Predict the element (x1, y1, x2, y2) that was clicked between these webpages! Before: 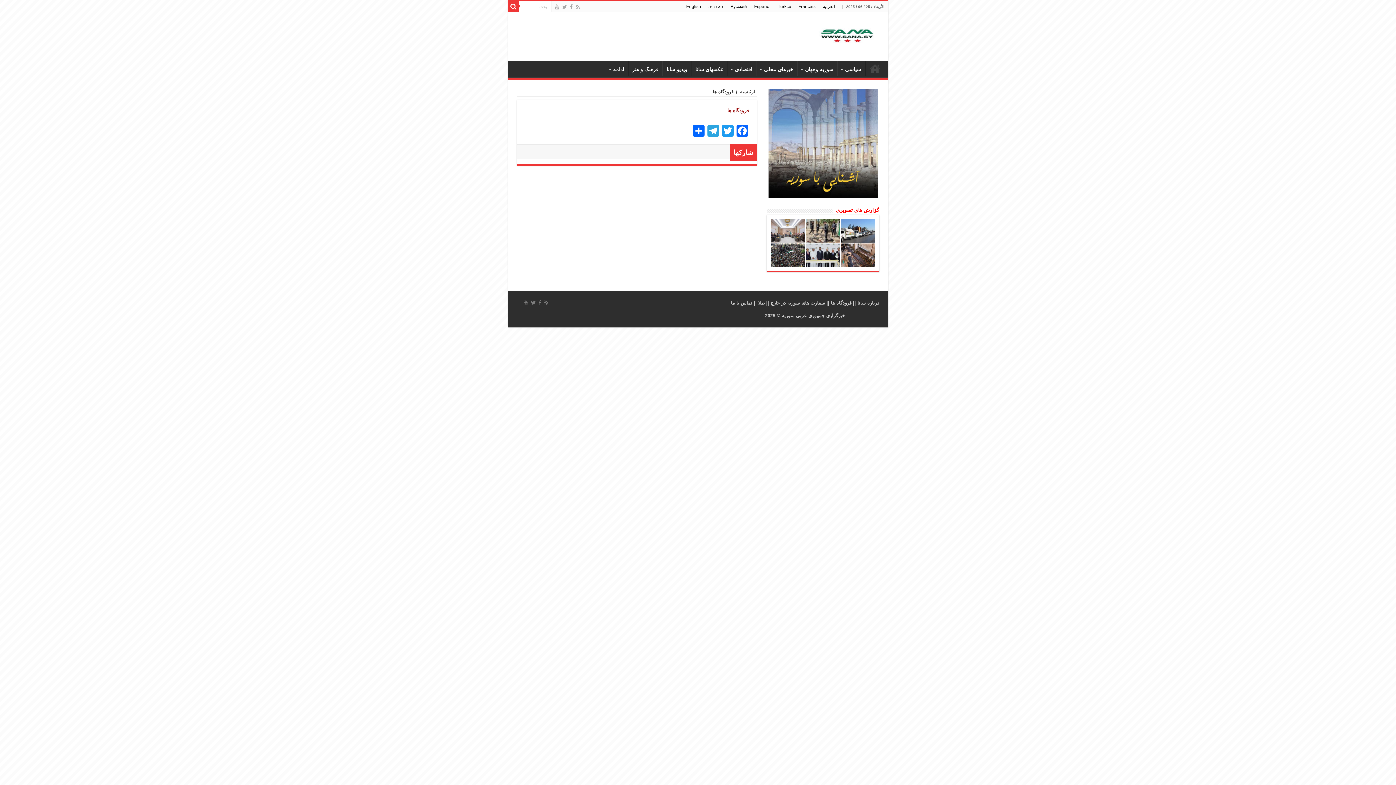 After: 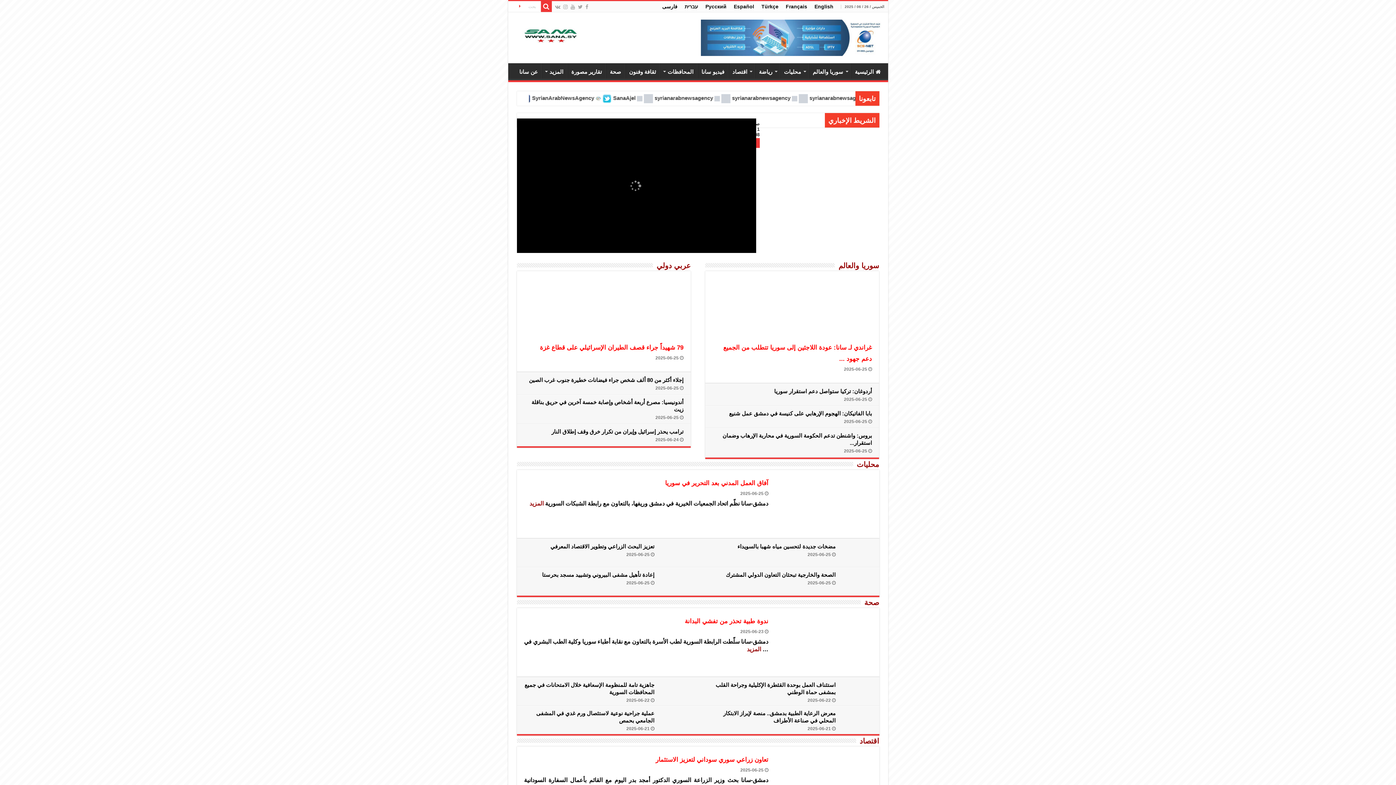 Action: bbox: (819, 1, 838, 12) label: العربية